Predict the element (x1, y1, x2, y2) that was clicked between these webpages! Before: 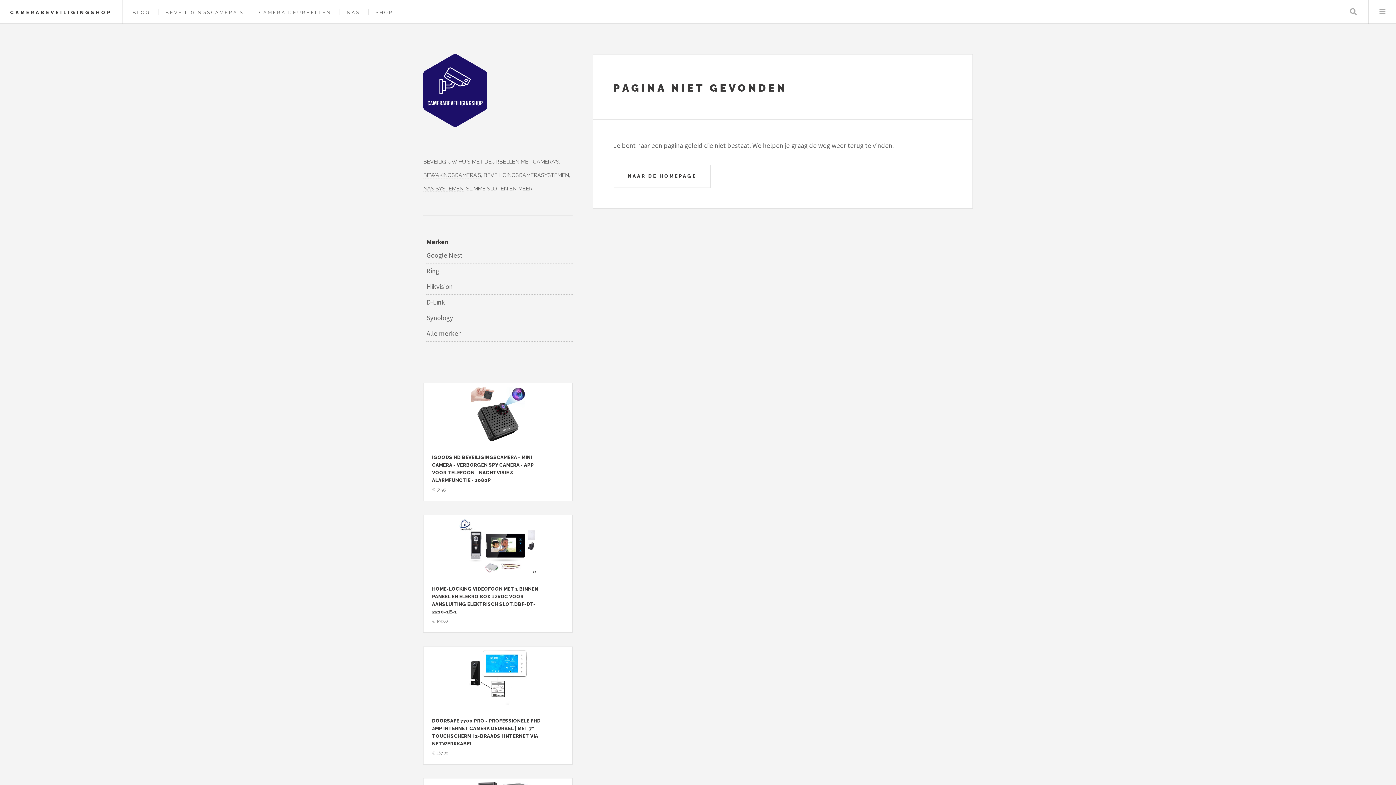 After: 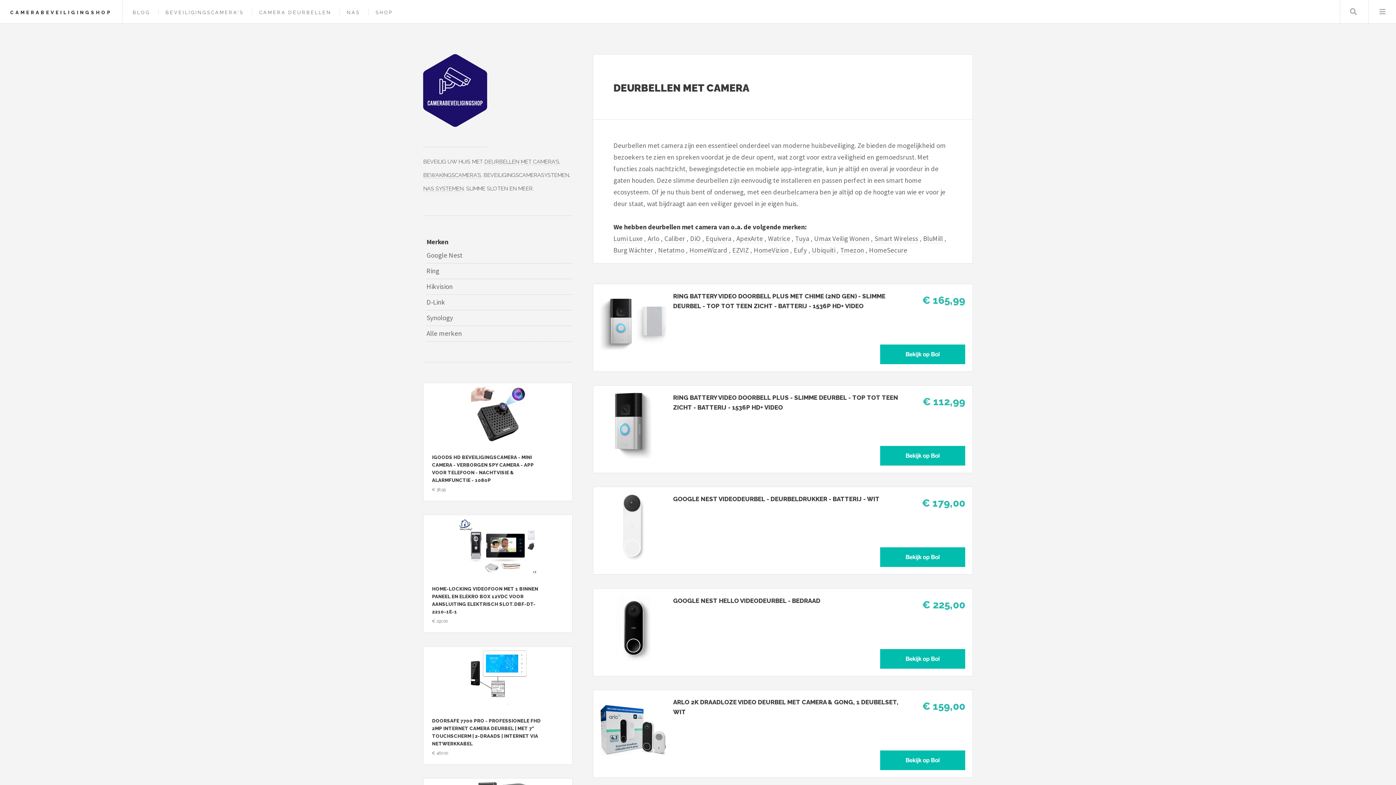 Action: bbox: (484, 158, 559, 165) label: DEURBELLEN MET CAMERA'S